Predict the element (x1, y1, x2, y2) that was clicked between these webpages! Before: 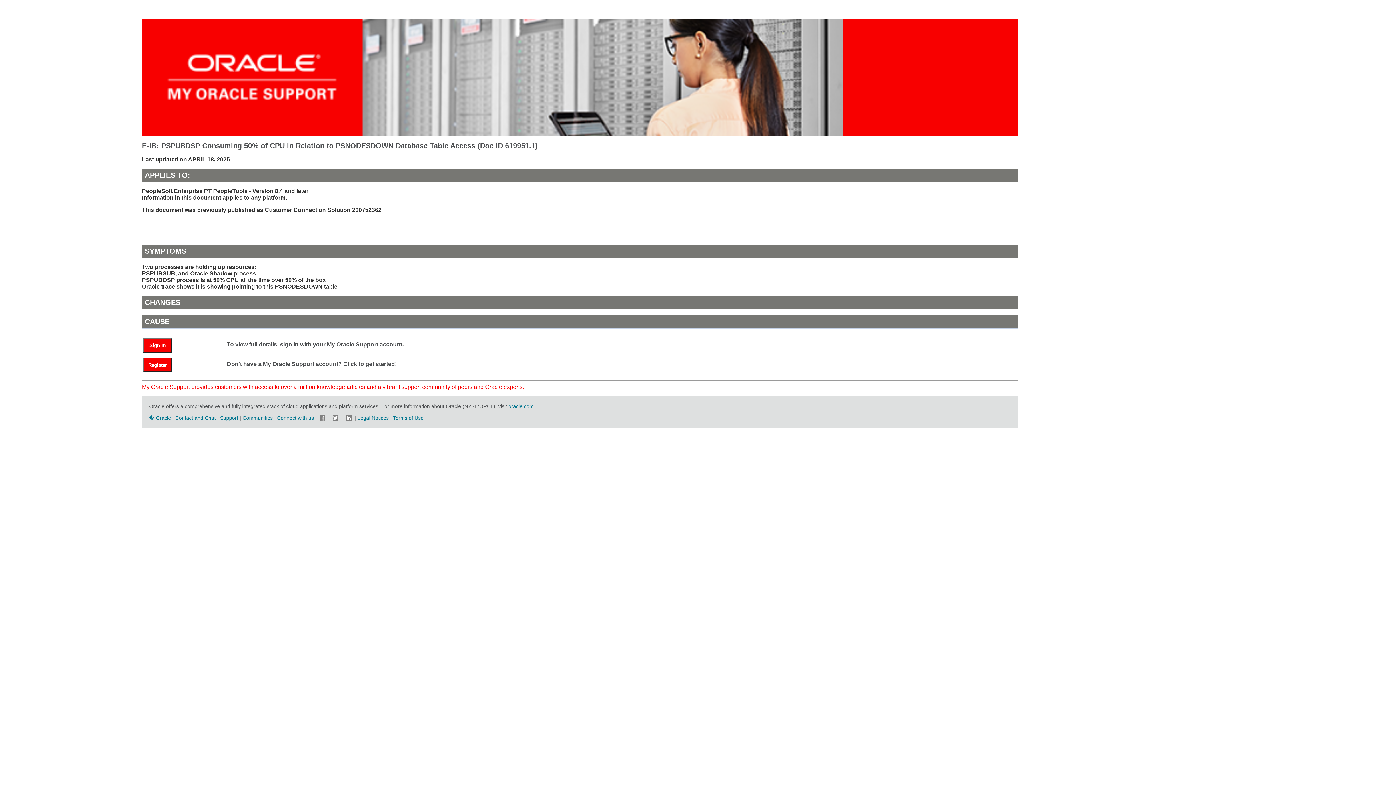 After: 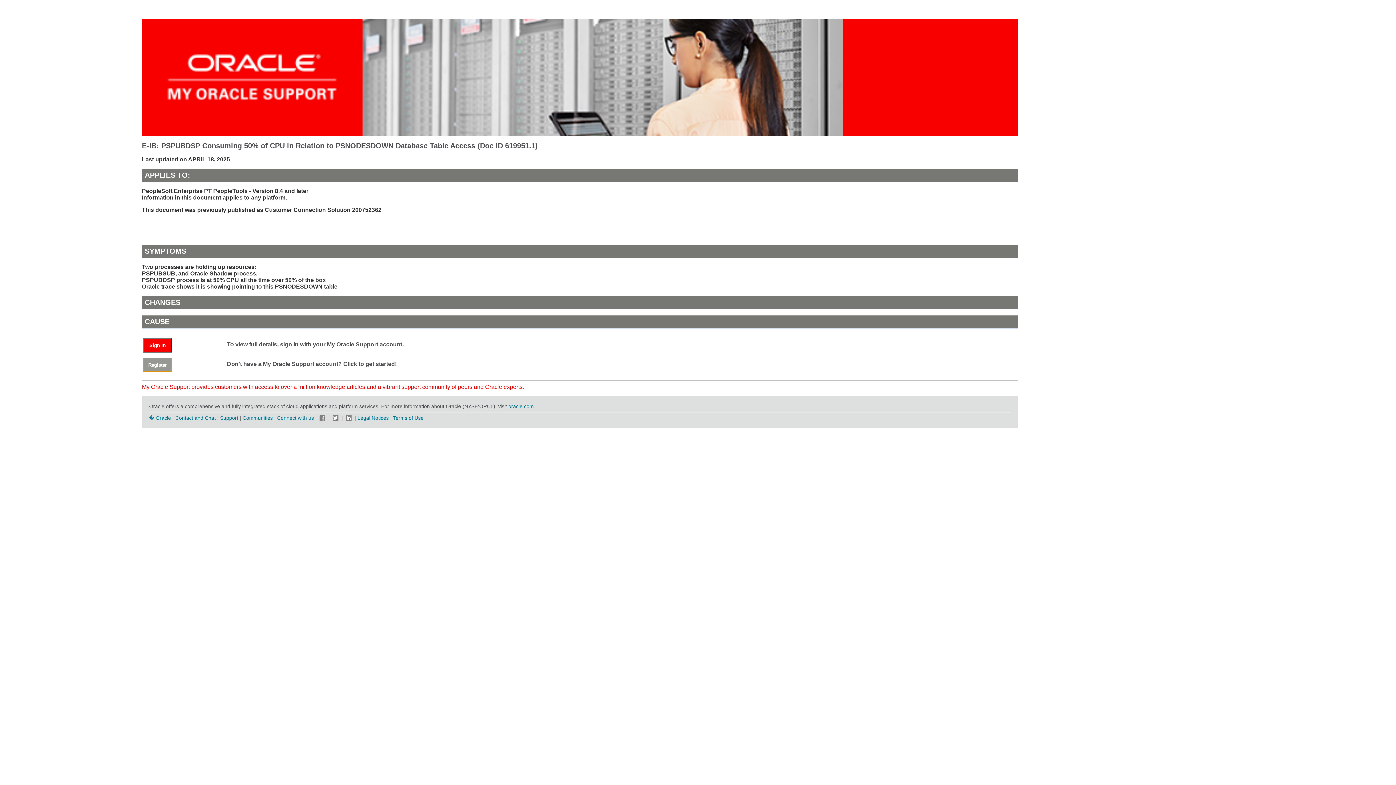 Action: bbox: (143, 357, 172, 372) label: Register